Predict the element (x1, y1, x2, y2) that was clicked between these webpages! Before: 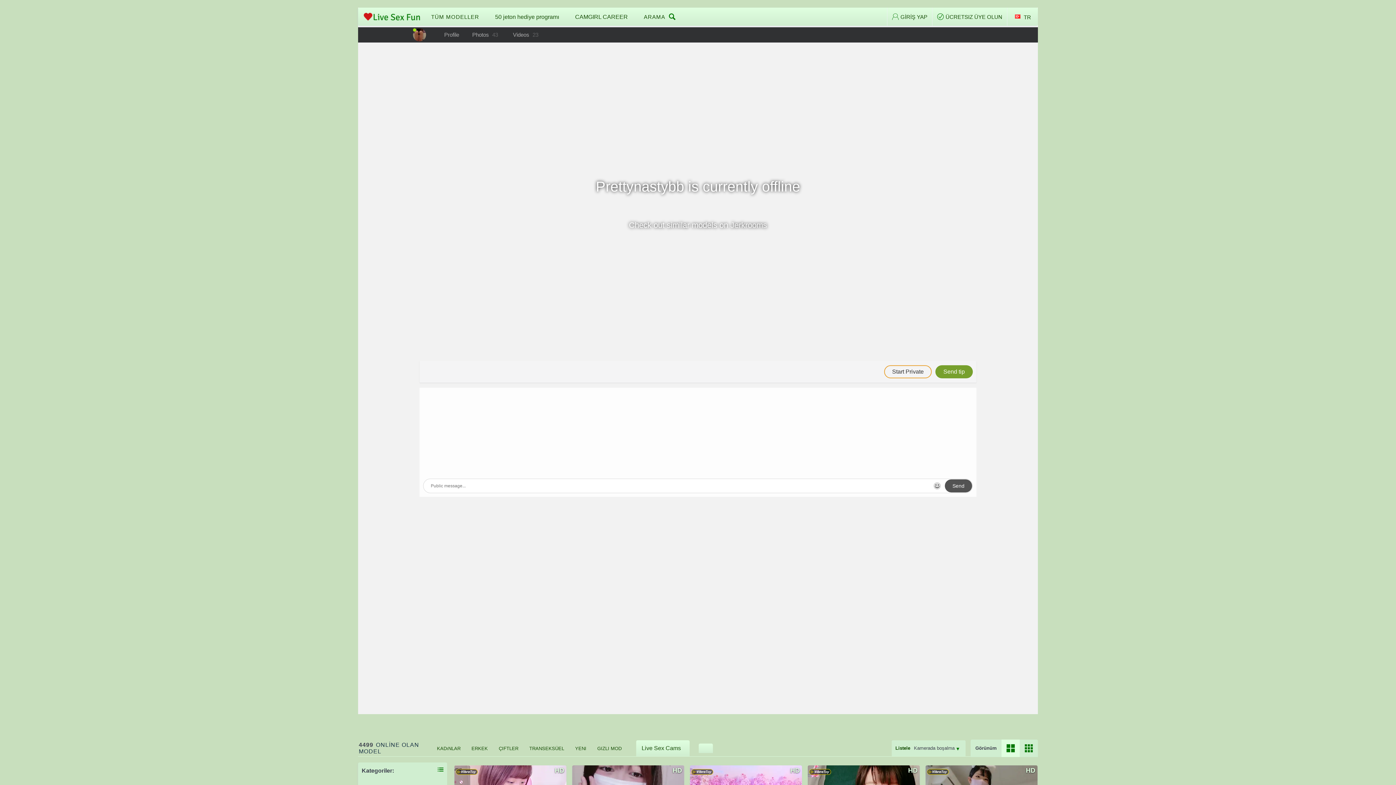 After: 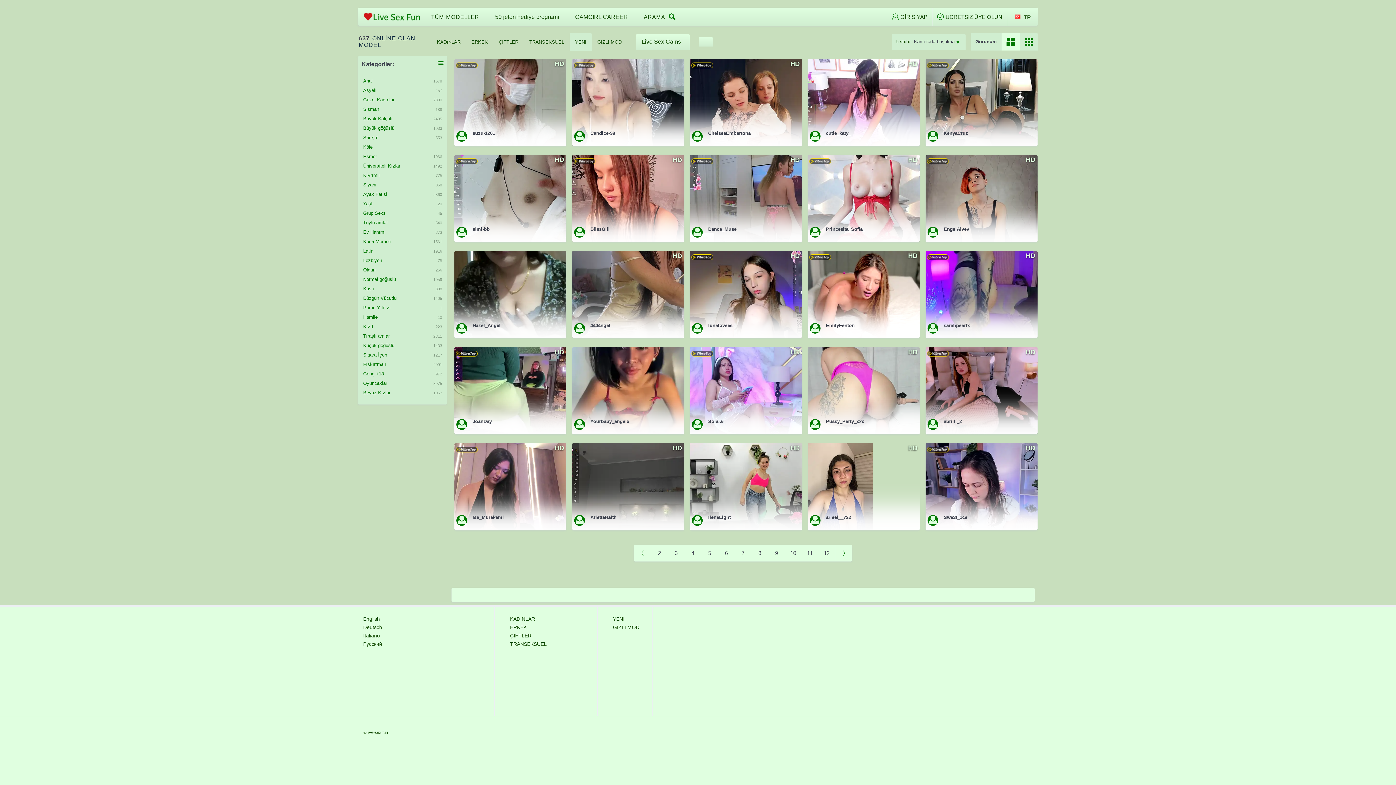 Action: label: YENI bbox: (569, 739, 592, 757)